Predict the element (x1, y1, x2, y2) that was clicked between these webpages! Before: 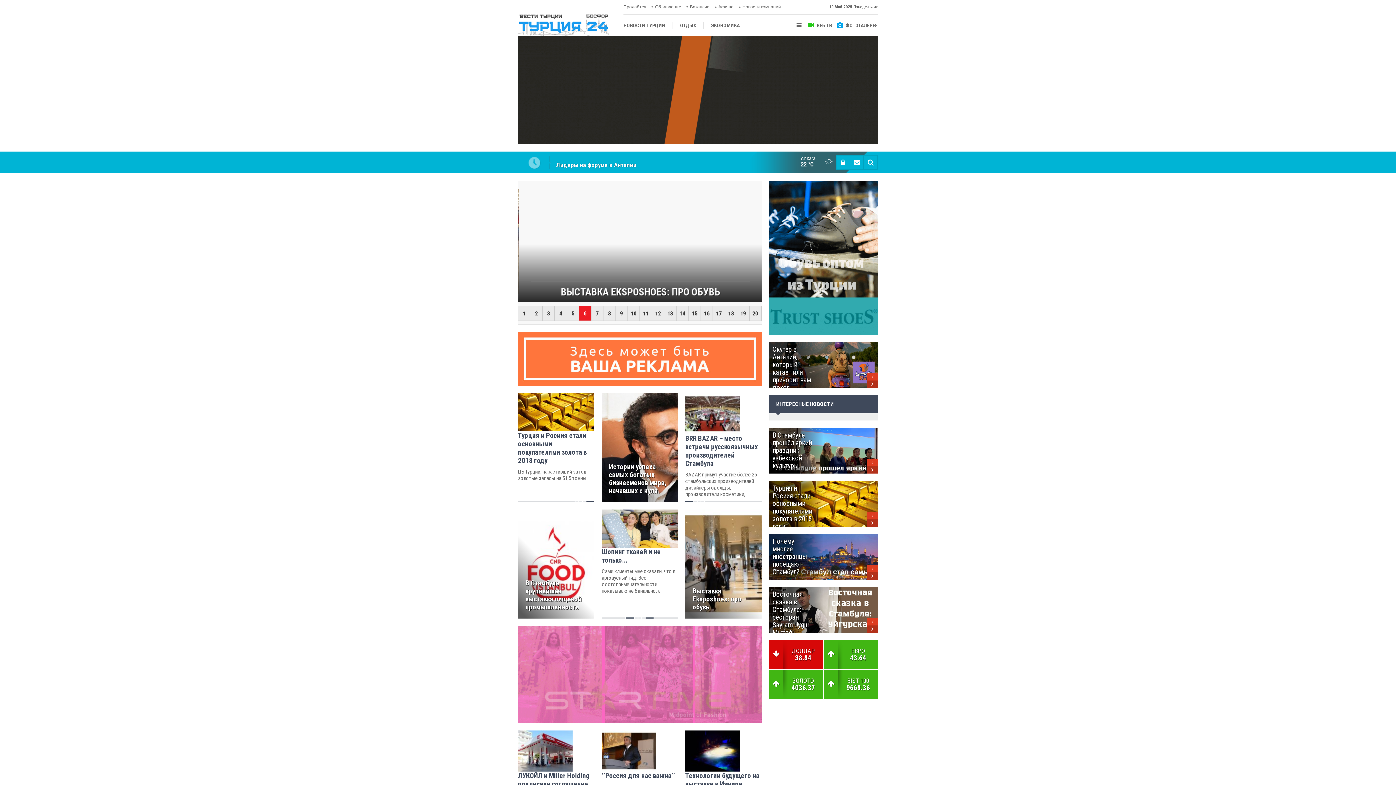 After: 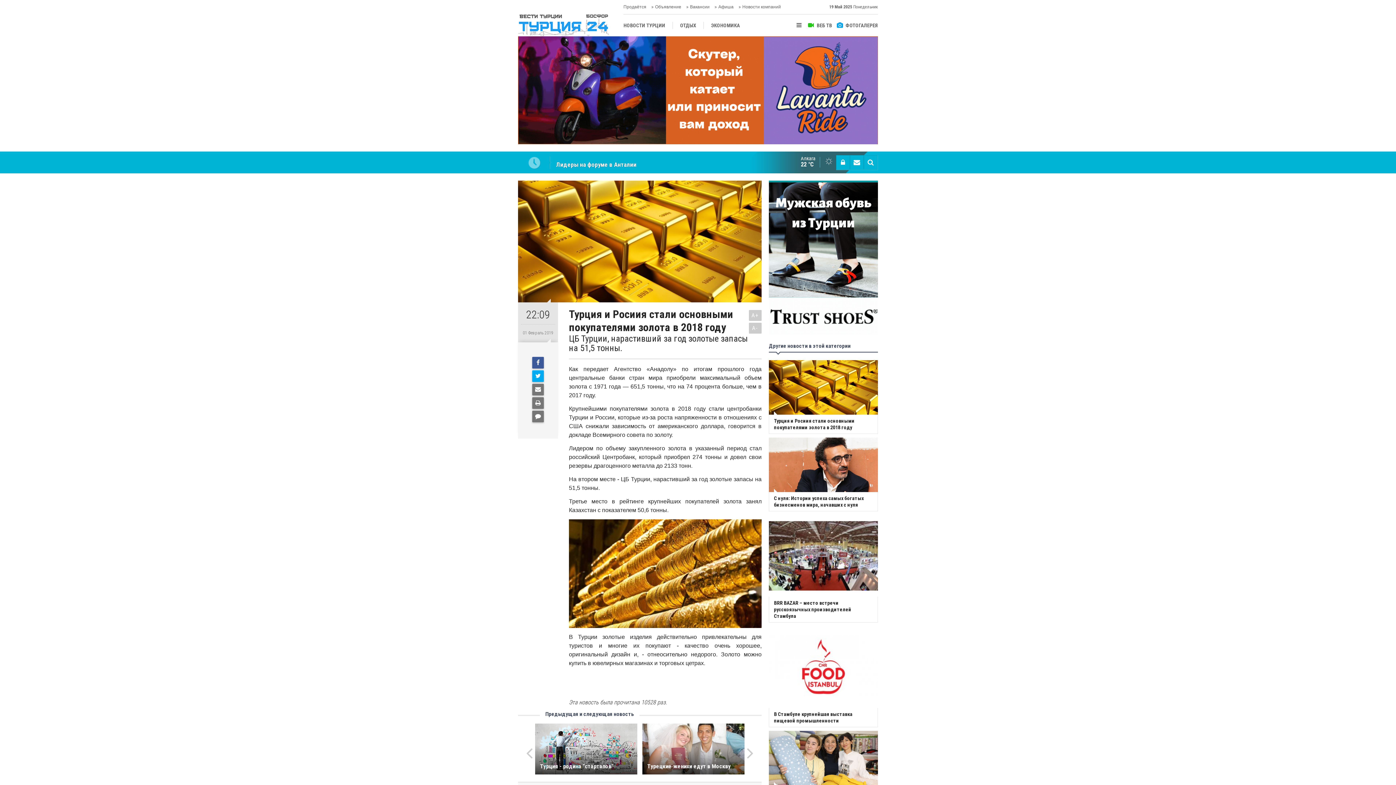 Action: bbox: (769, 481, 878, 535) label: Турция и Росиия стали основными покупателями золота в 2018 году